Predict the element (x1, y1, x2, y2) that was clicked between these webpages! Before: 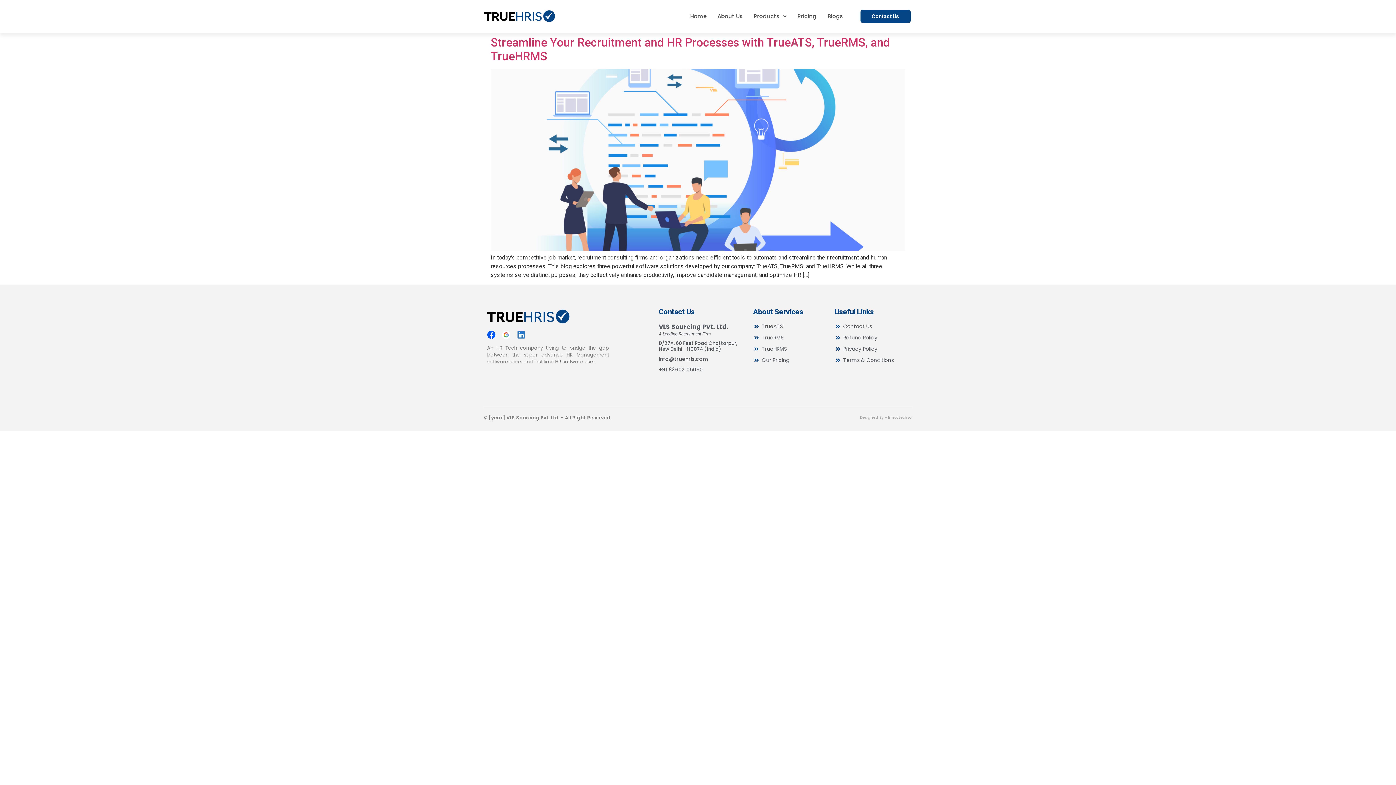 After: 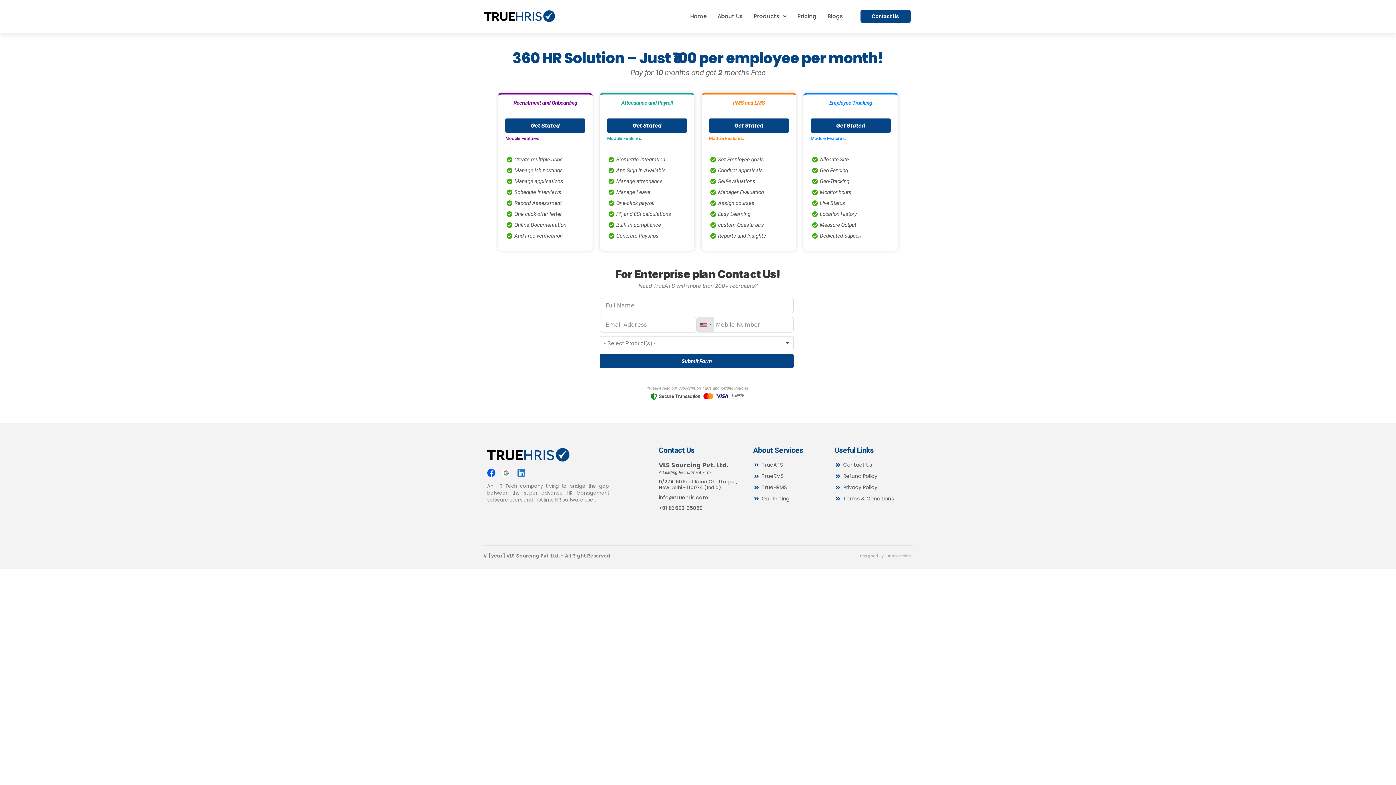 Action: bbox: (753, 345, 827, 353) label: TrueHRMS